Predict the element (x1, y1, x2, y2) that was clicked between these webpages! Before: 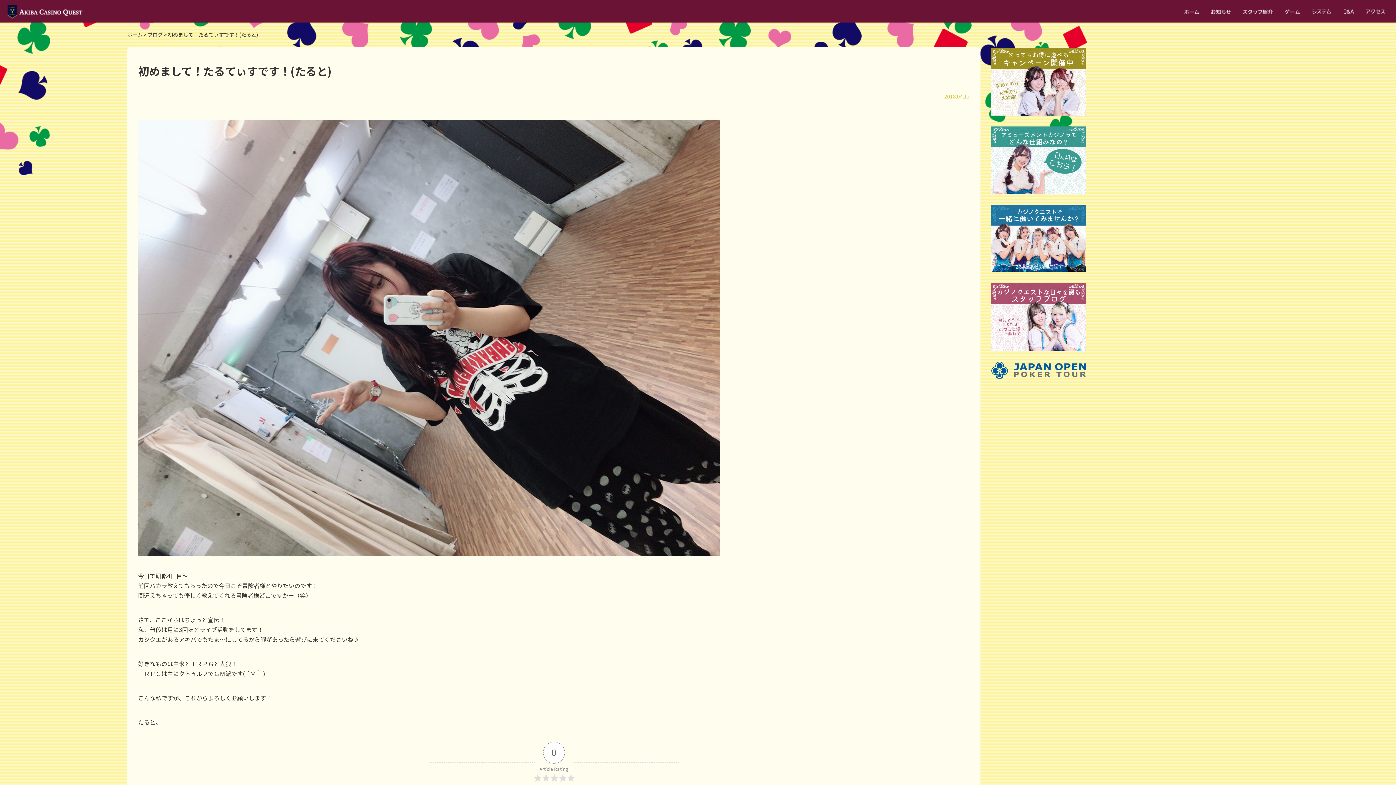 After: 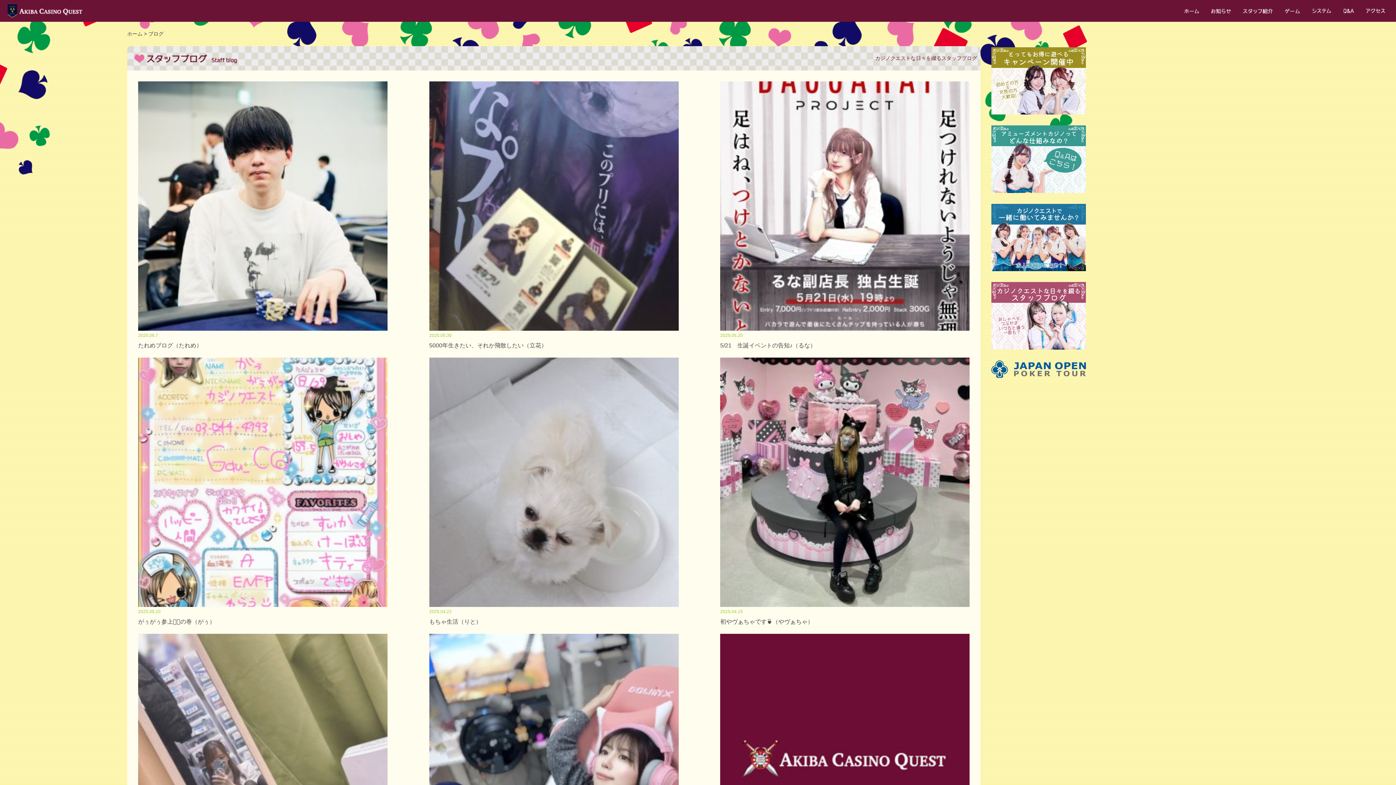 Action: bbox: (147, 31, 162, 38) label: ブログ